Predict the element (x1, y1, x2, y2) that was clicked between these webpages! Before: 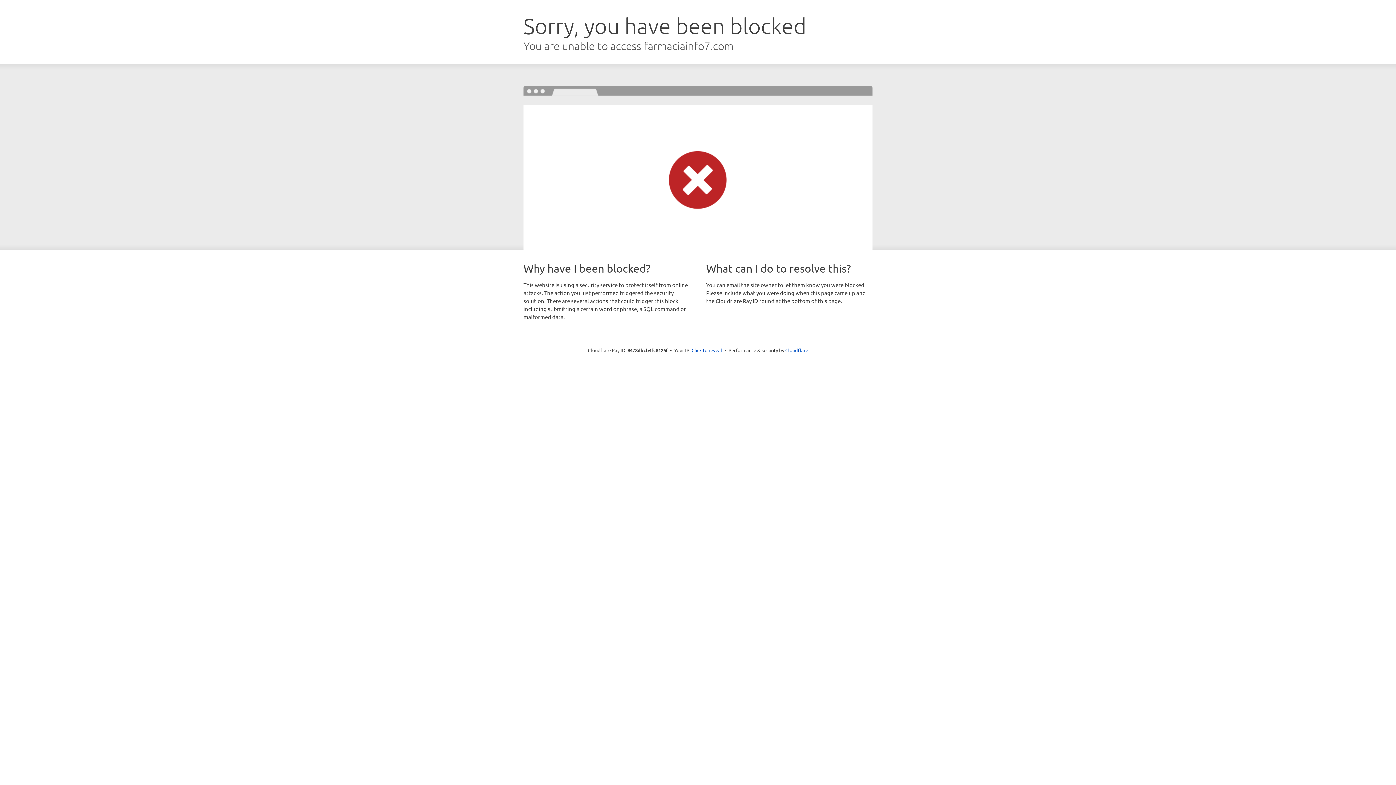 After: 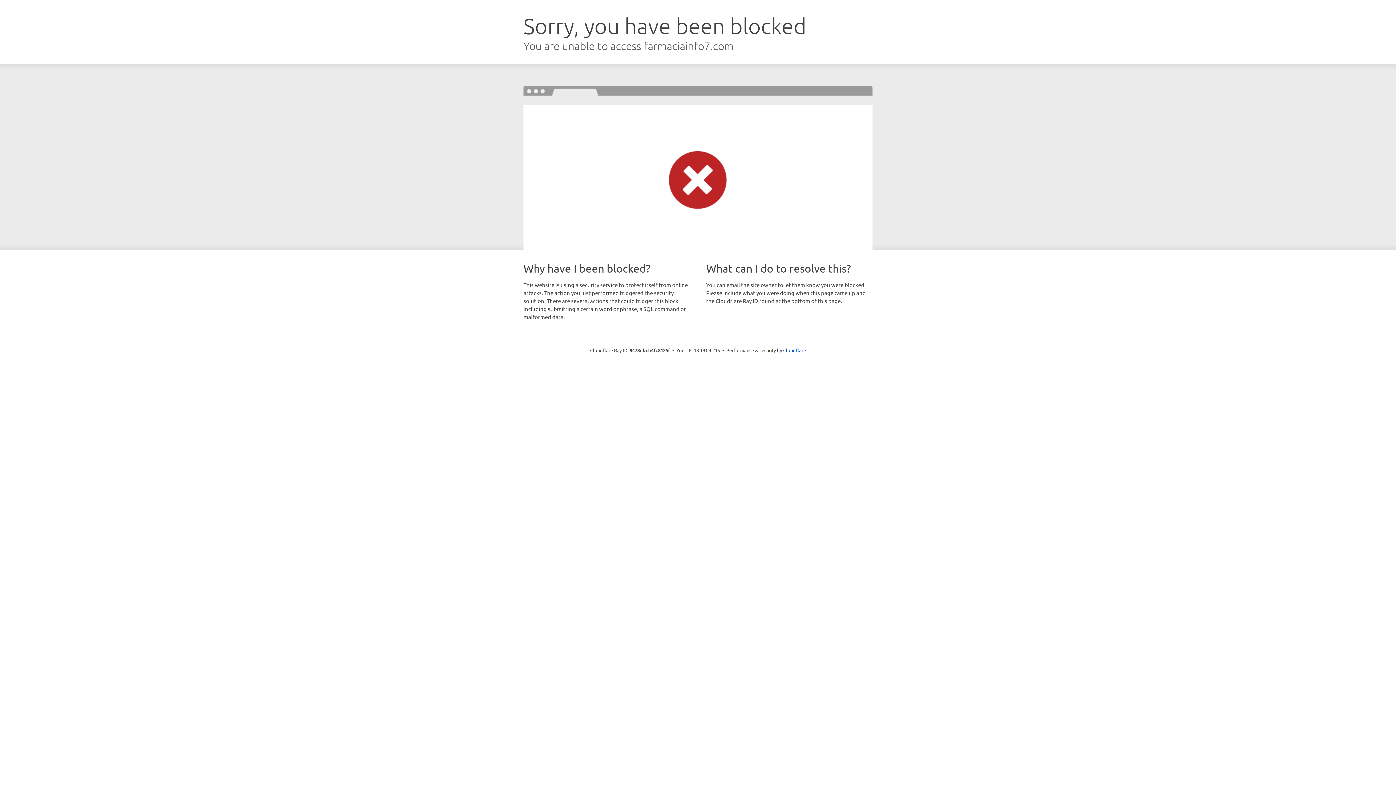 Action: label: Click to reveal bbox: (691, 346, 722, 353)